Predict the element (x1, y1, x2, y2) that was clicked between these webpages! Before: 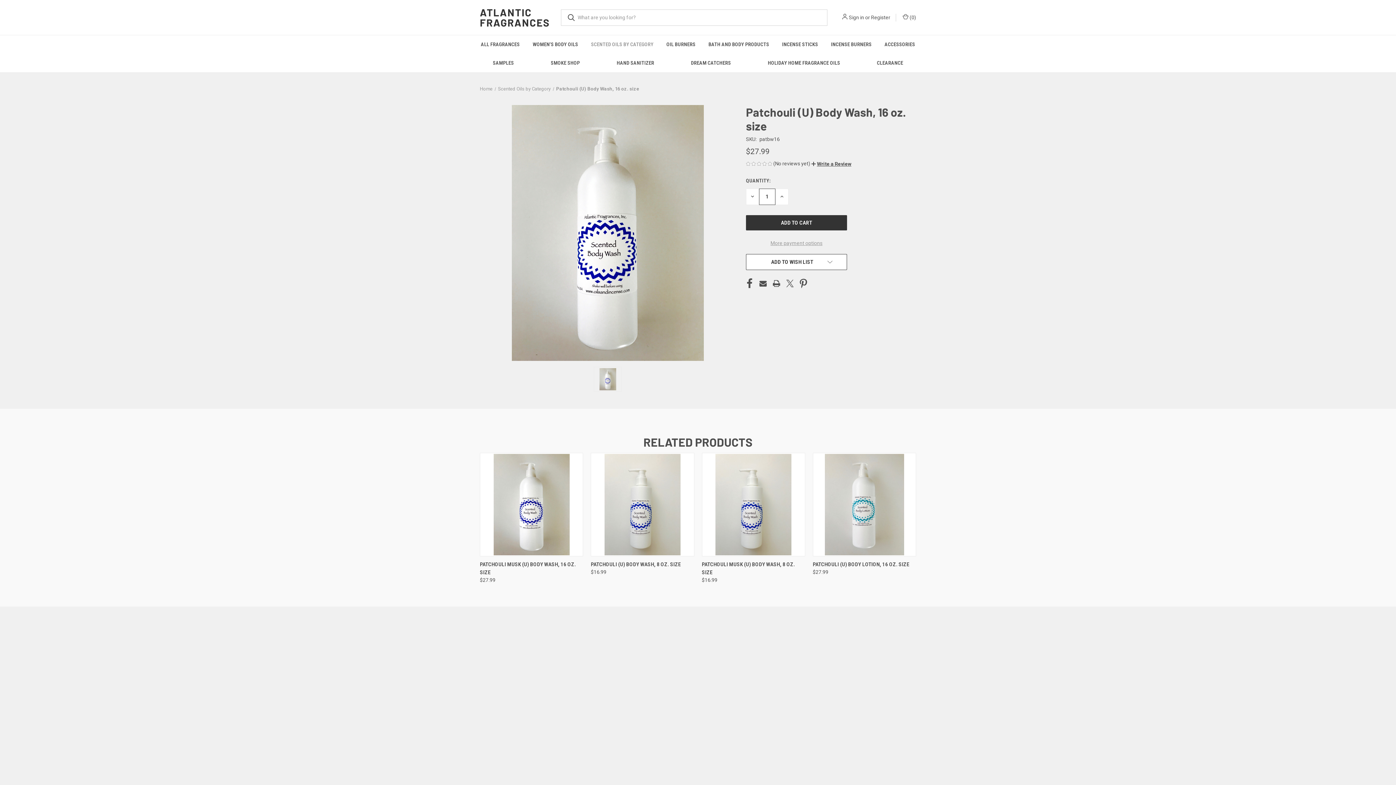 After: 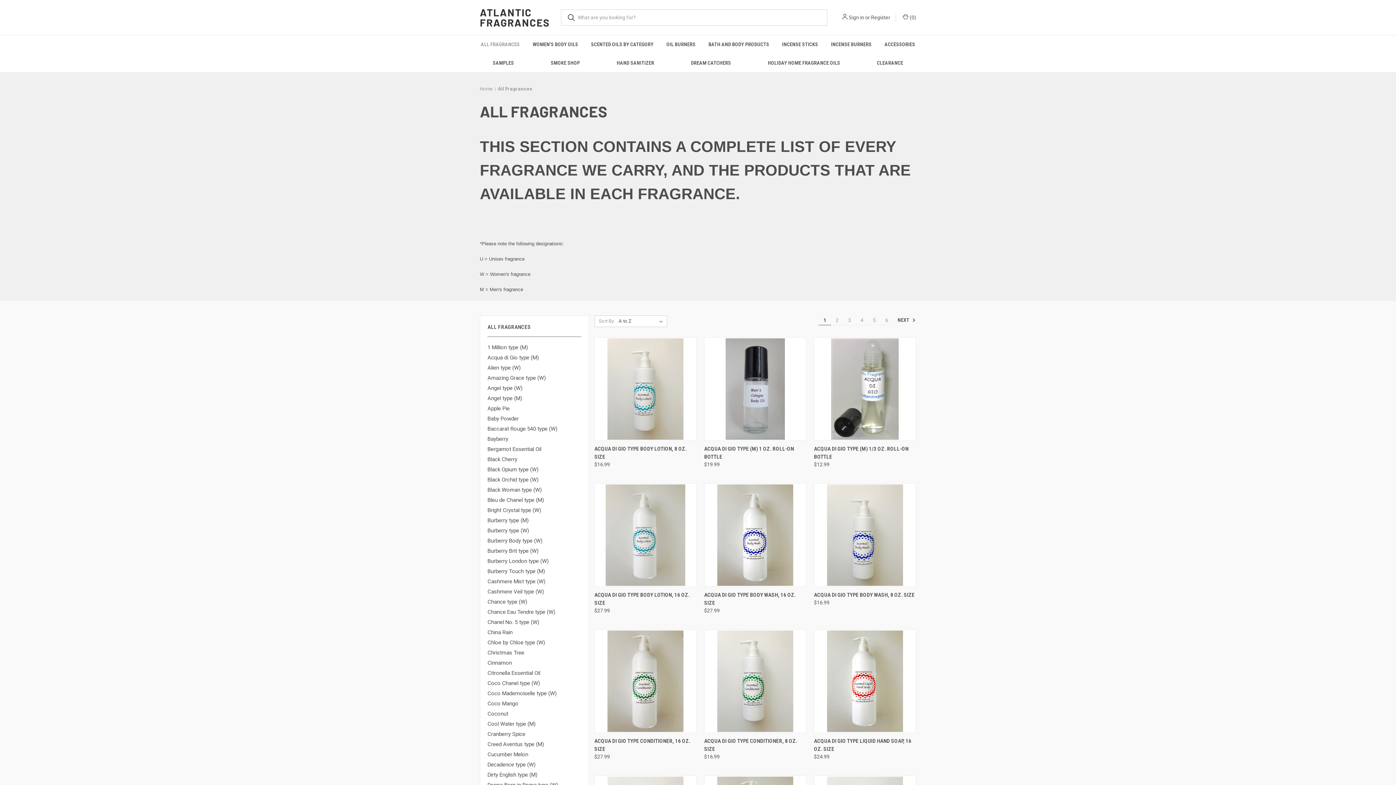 Action: label: All Fragrances bbox: (629, 634, 661, 640)